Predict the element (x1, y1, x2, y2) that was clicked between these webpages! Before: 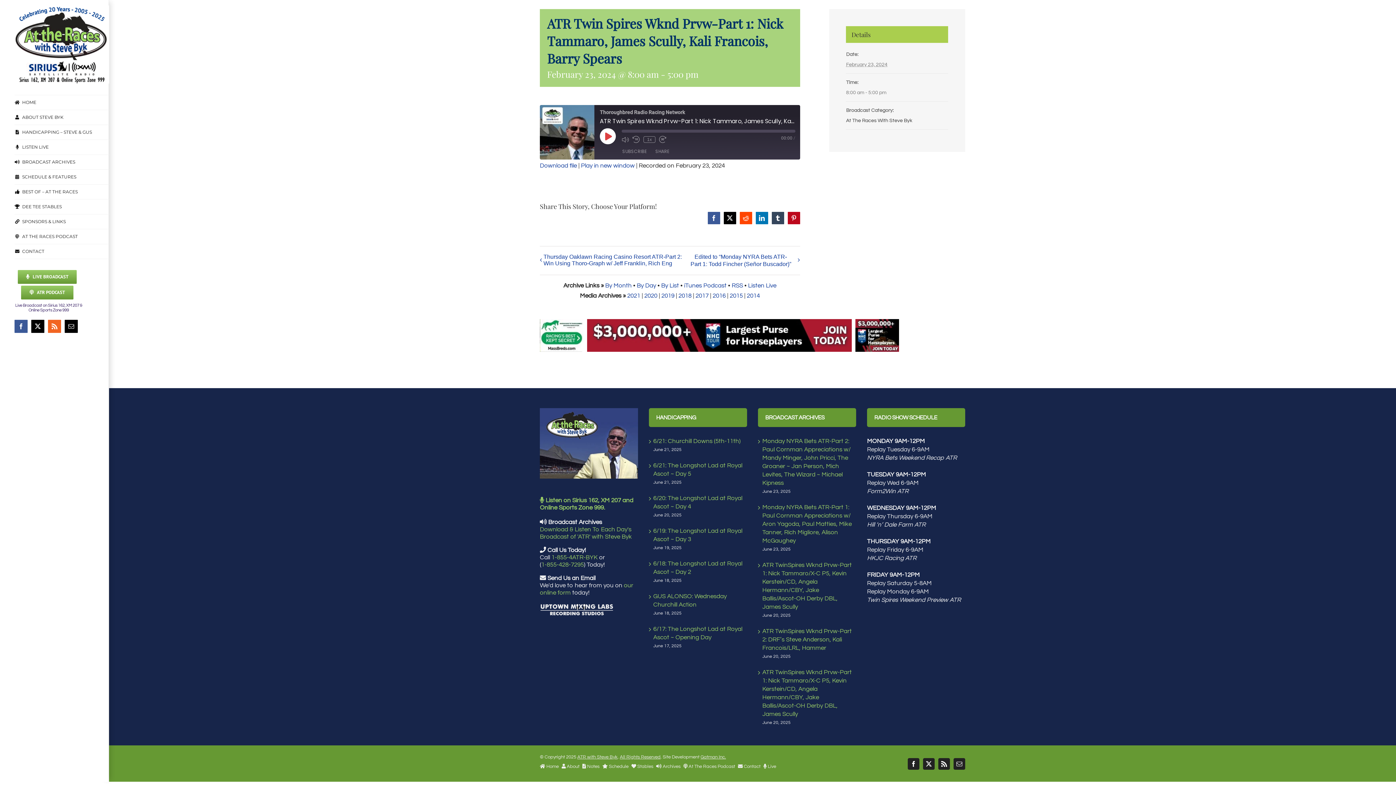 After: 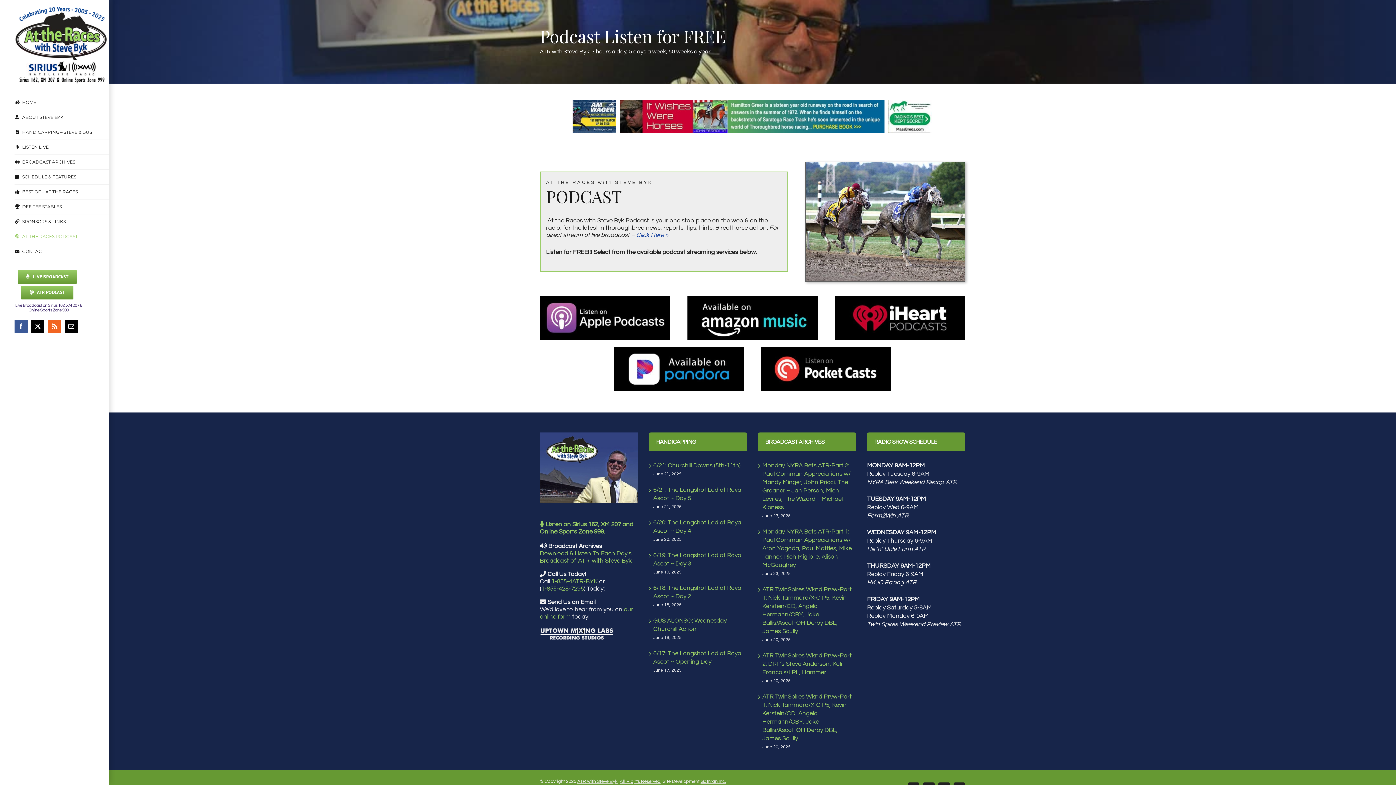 Action: label: Click Here for At The Races PODCAST bbox: (21, 285, 73, 299)